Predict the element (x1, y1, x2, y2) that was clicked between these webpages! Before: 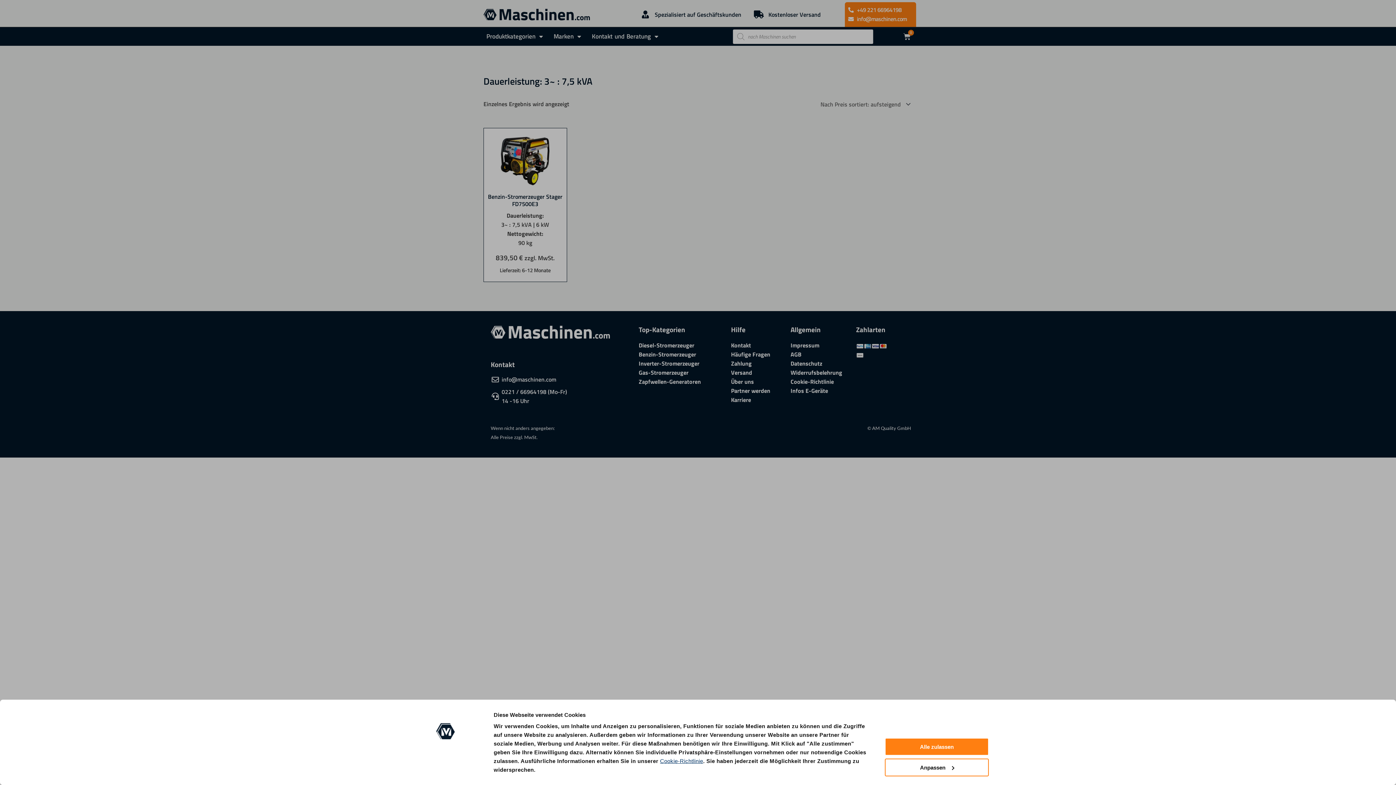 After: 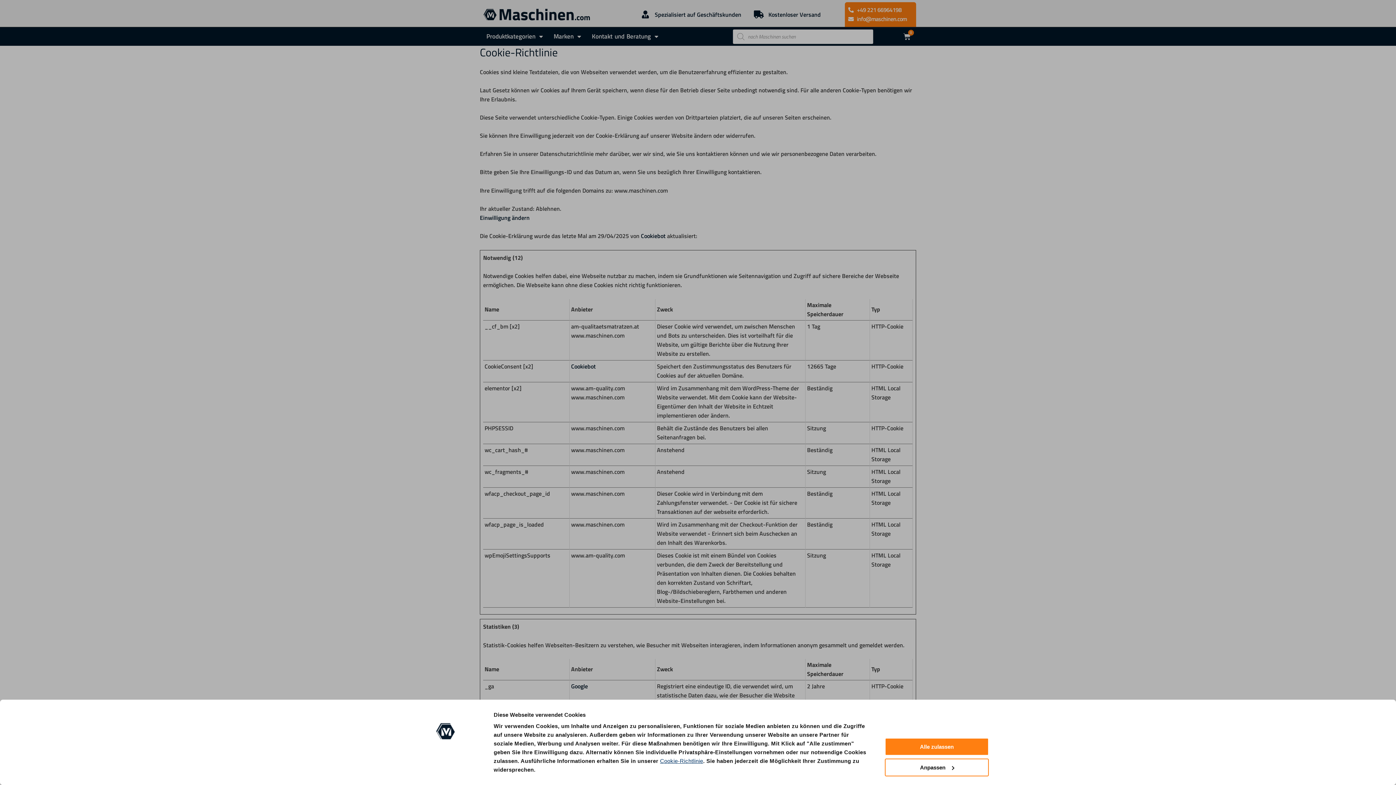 Action: label: Cookie-Richtlinie bbox: (660, 758, 703, 764)